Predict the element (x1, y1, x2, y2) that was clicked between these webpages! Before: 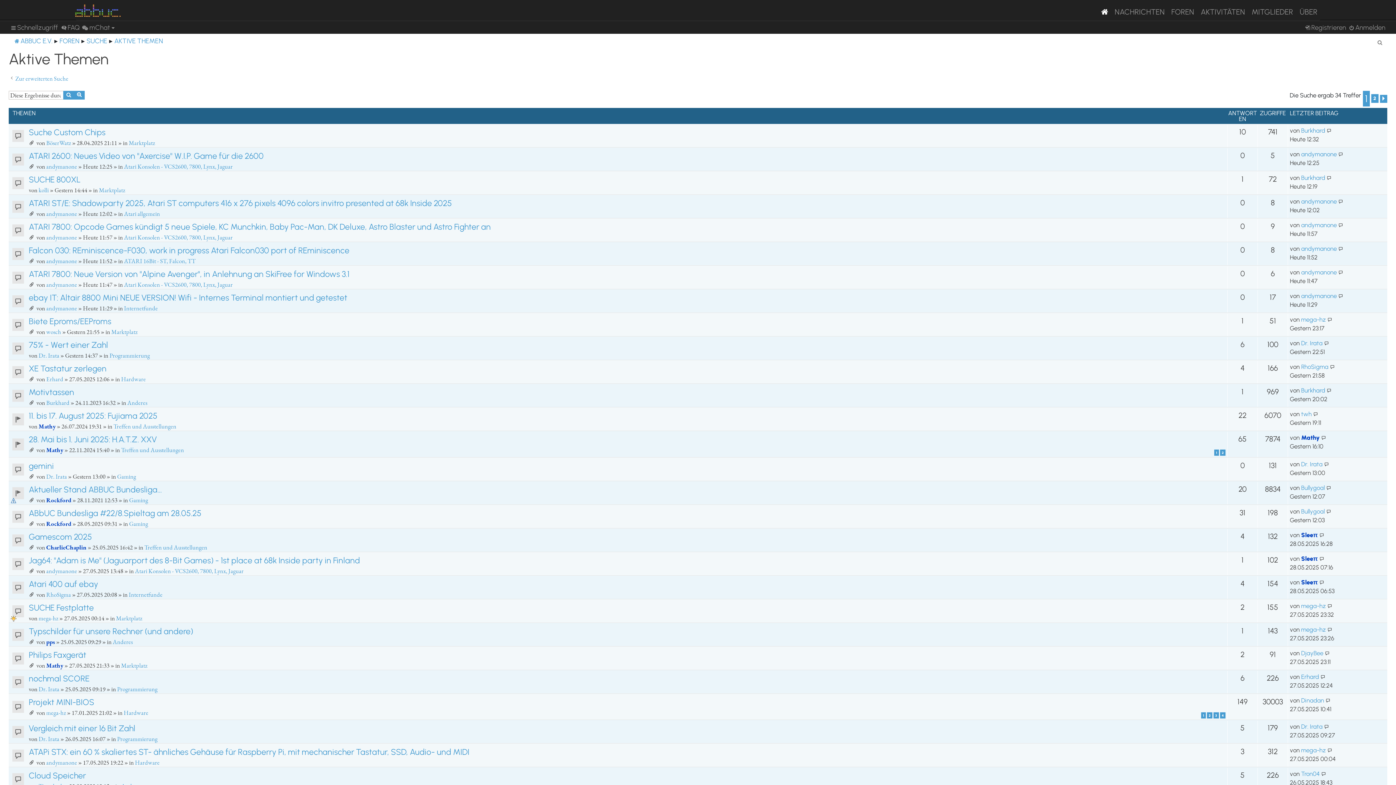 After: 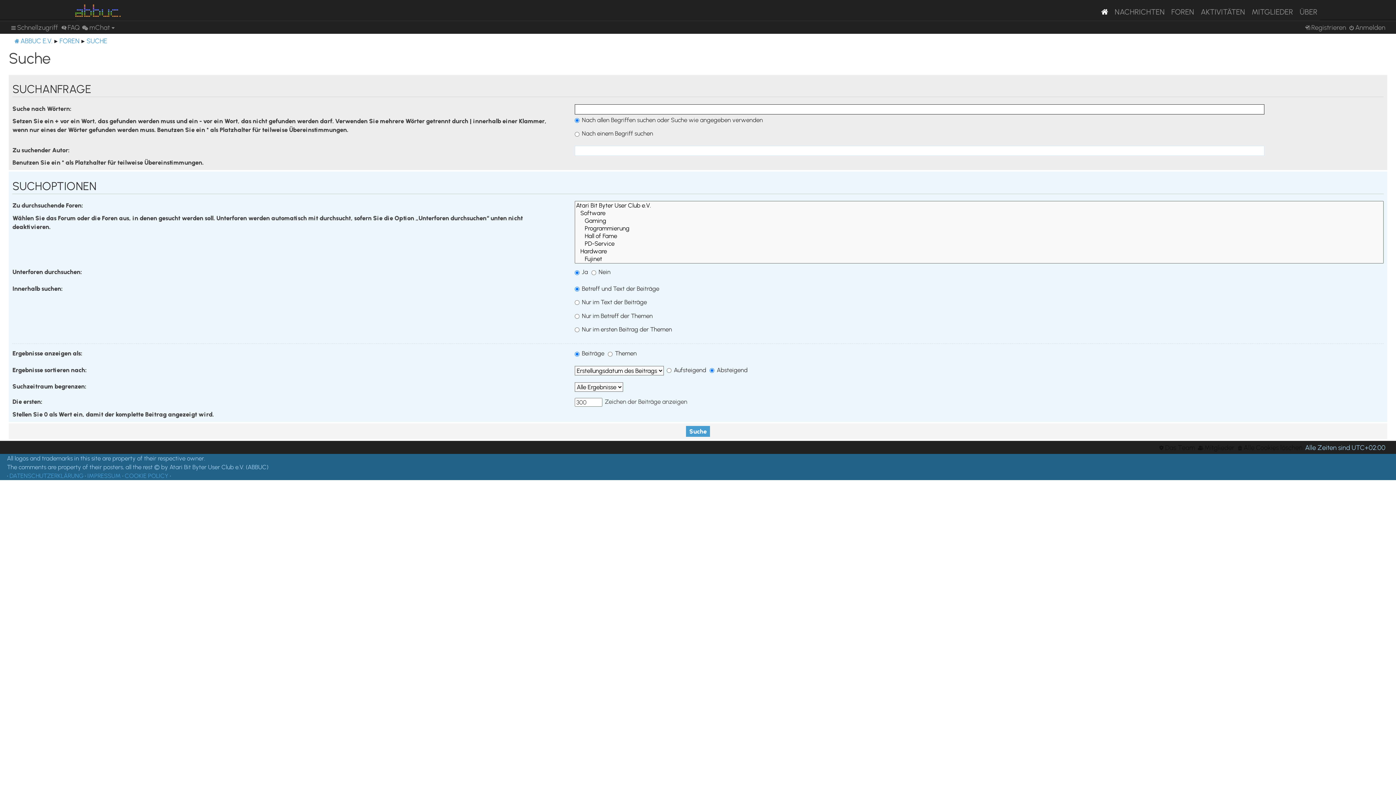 Action: bbox: (86, 37, 107, 44) label: SUCHE